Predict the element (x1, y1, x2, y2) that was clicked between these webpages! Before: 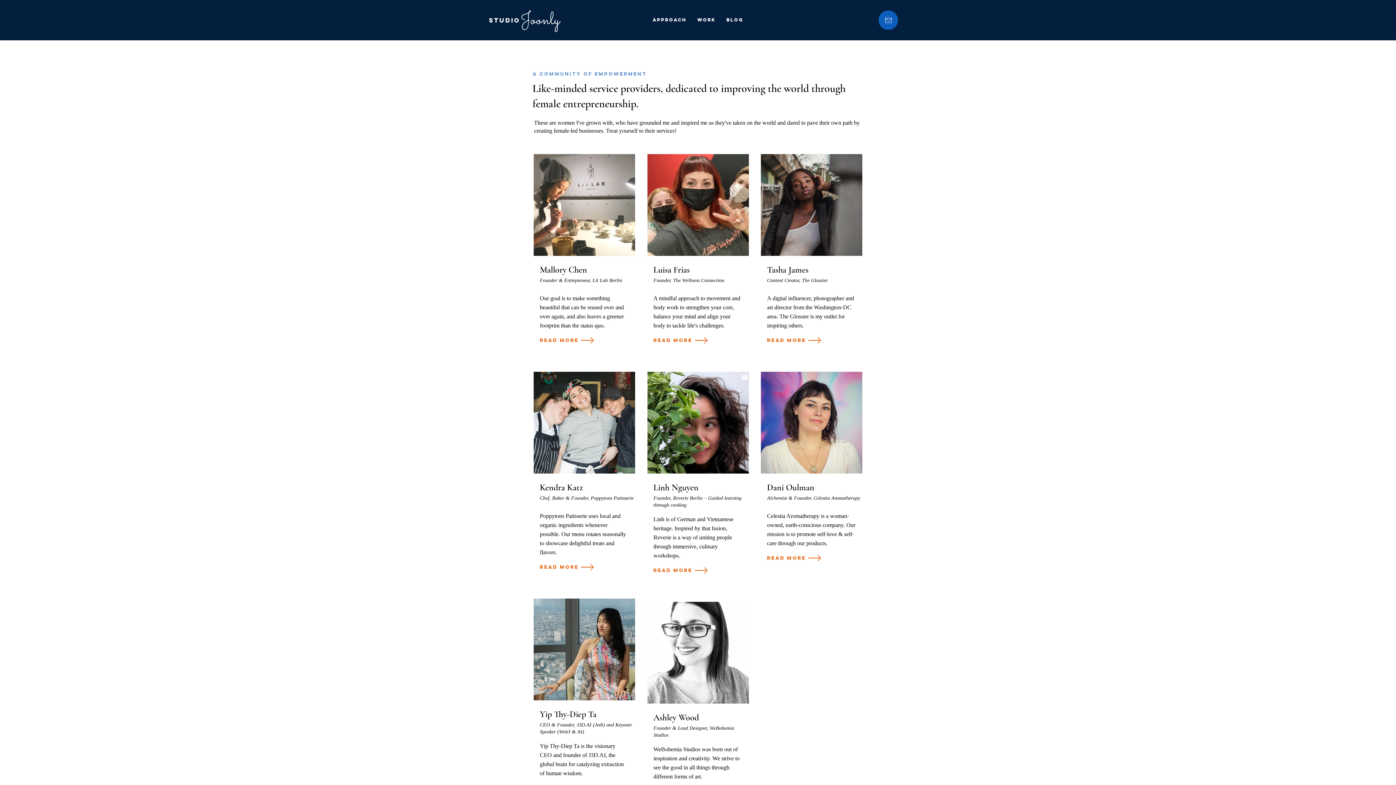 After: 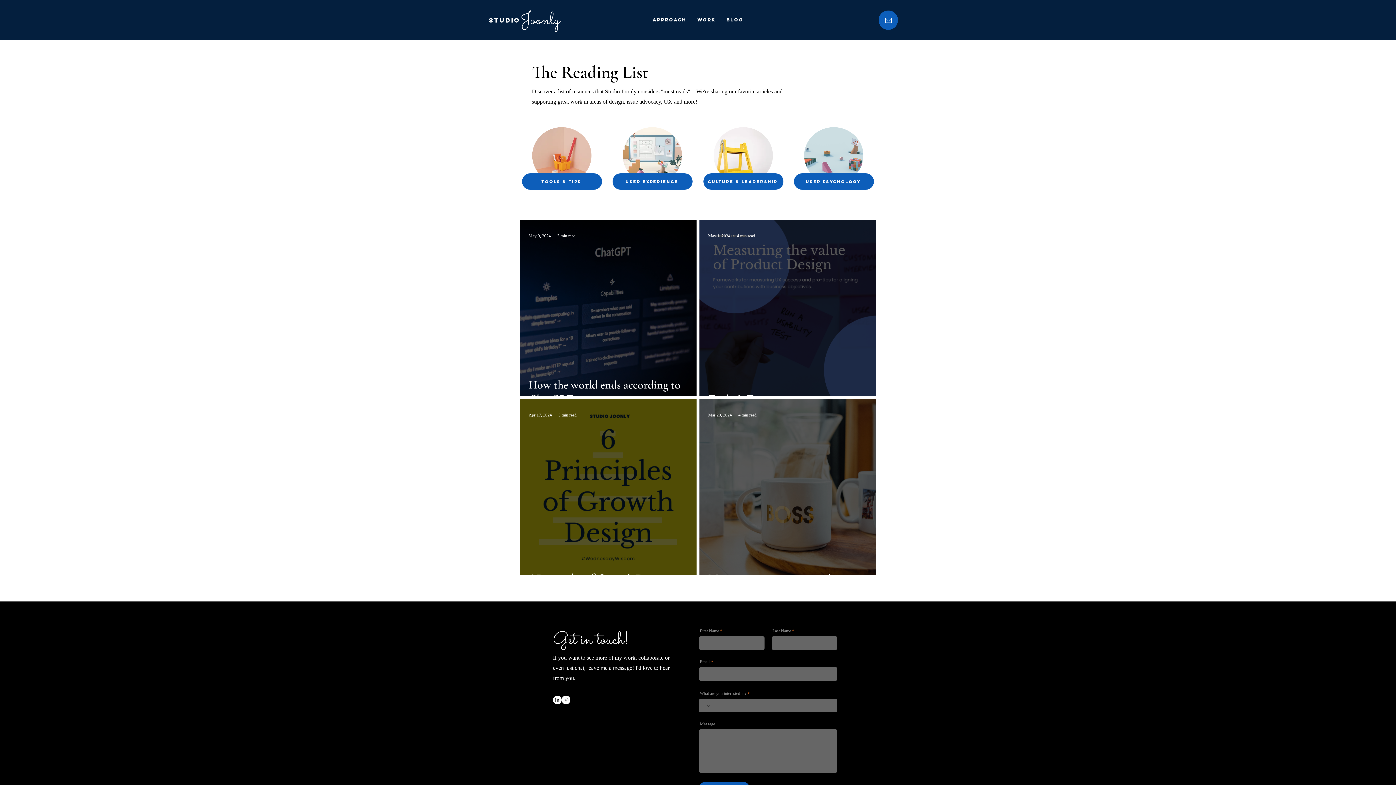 Action: label: Blog bbox: (721, 16, 748, 24)